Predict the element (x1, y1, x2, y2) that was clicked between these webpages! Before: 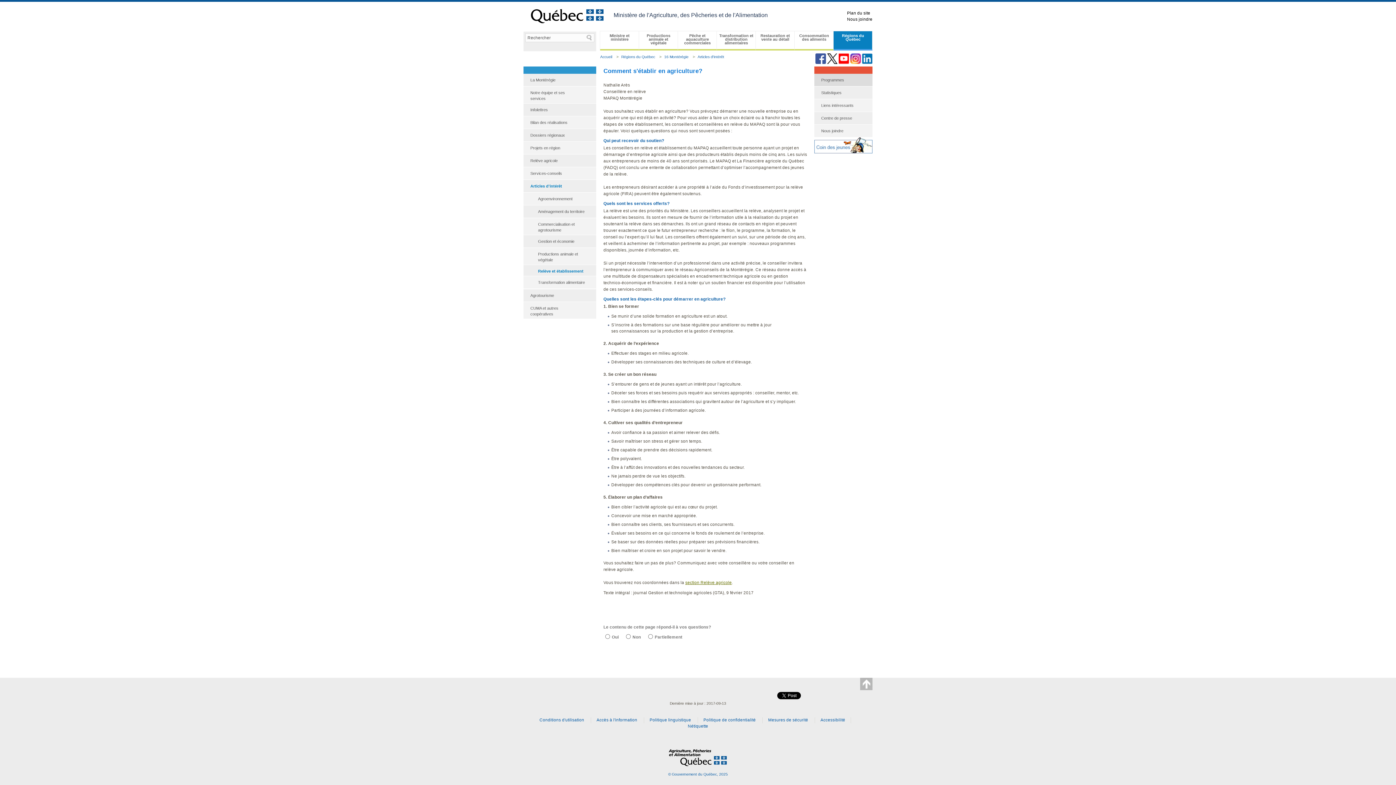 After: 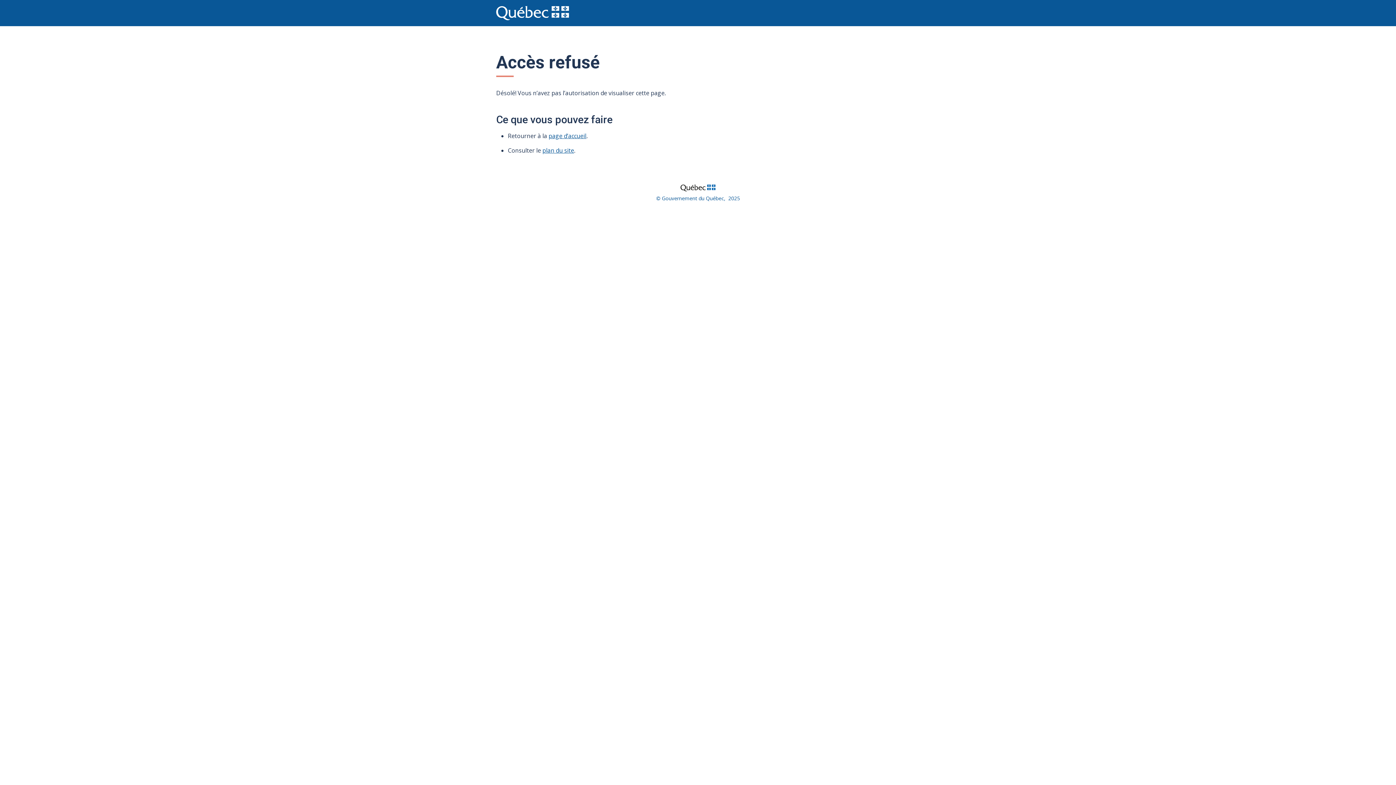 Action: bbox: (819, 128, 870, 133) label: Nous joindre